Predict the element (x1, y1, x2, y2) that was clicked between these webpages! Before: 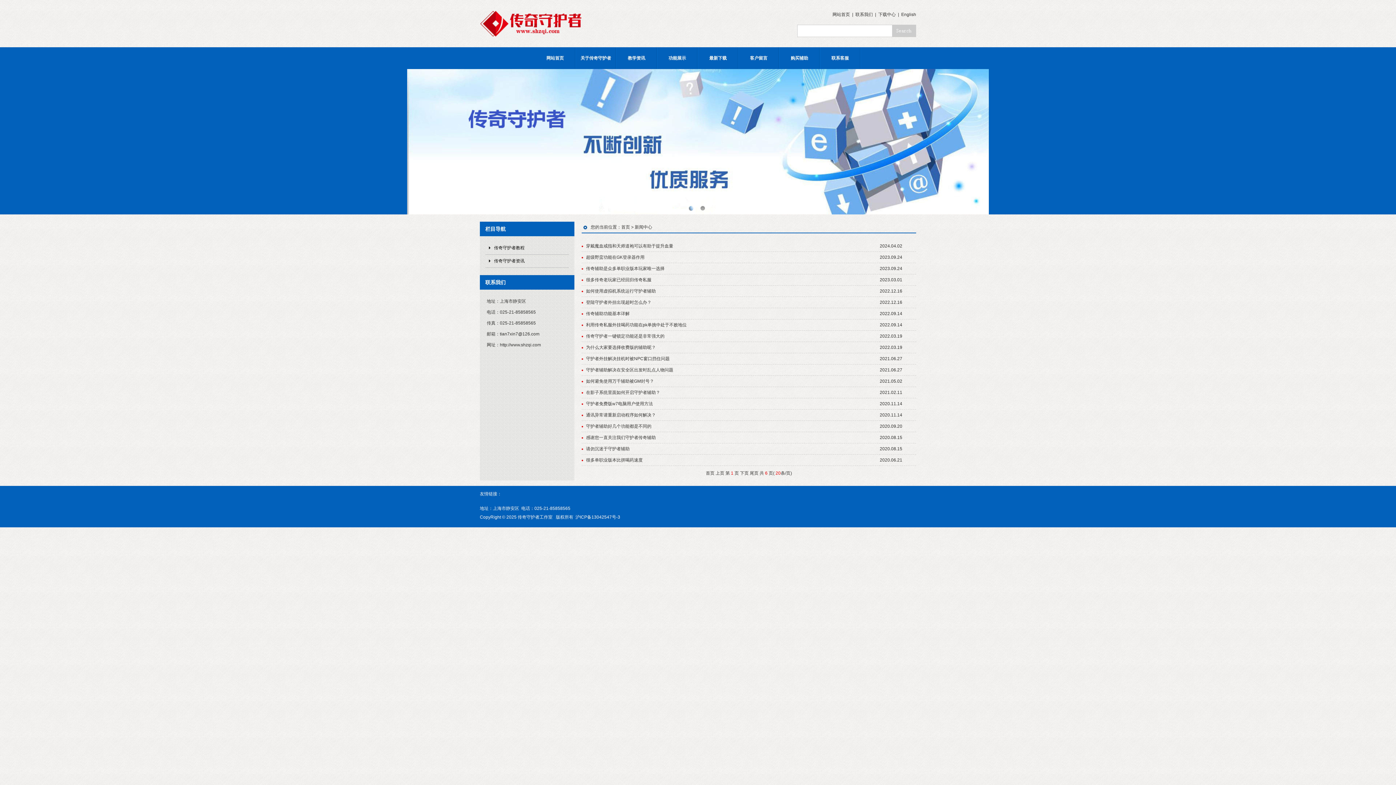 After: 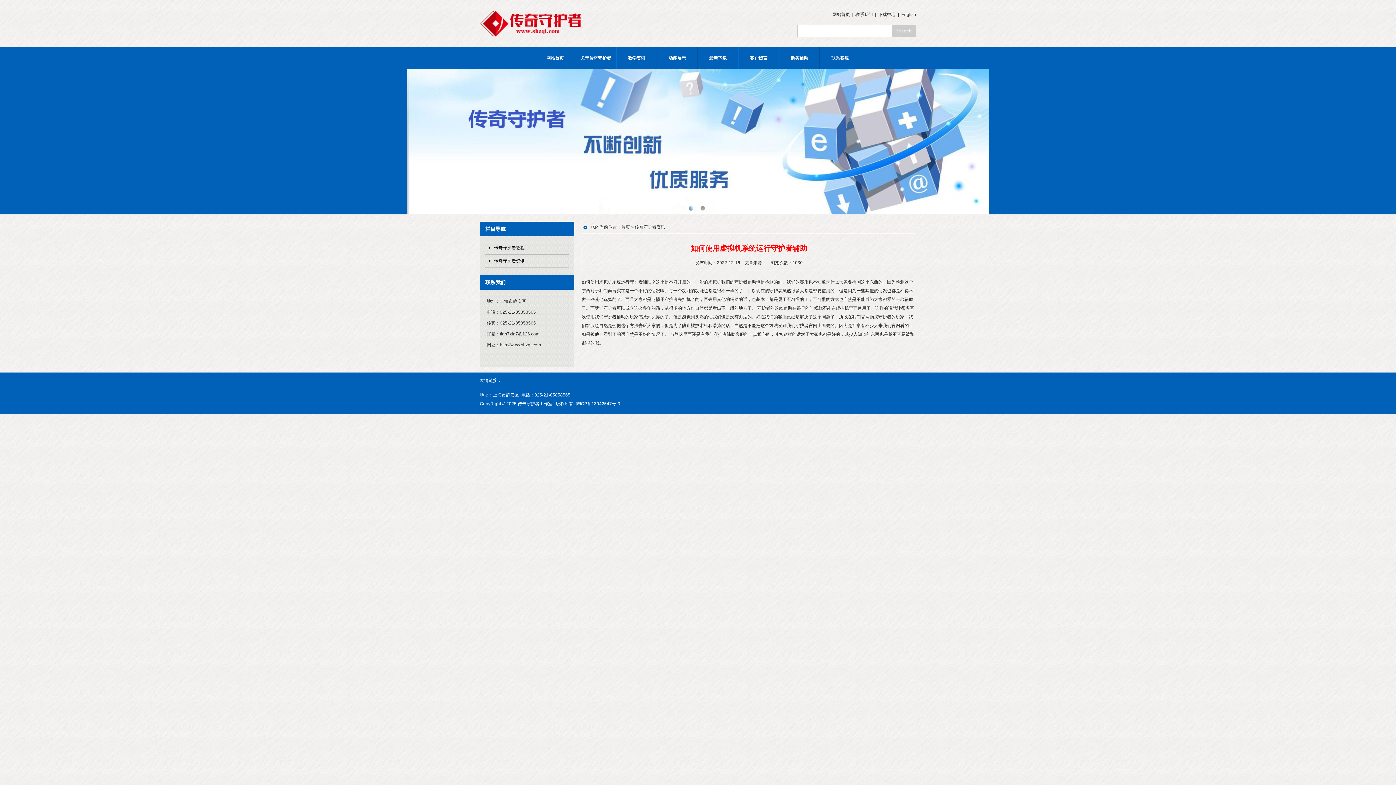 Action: bbox: (586, 288, 656, 293) label: 如何使用虚拟机系统运行守护者辅助